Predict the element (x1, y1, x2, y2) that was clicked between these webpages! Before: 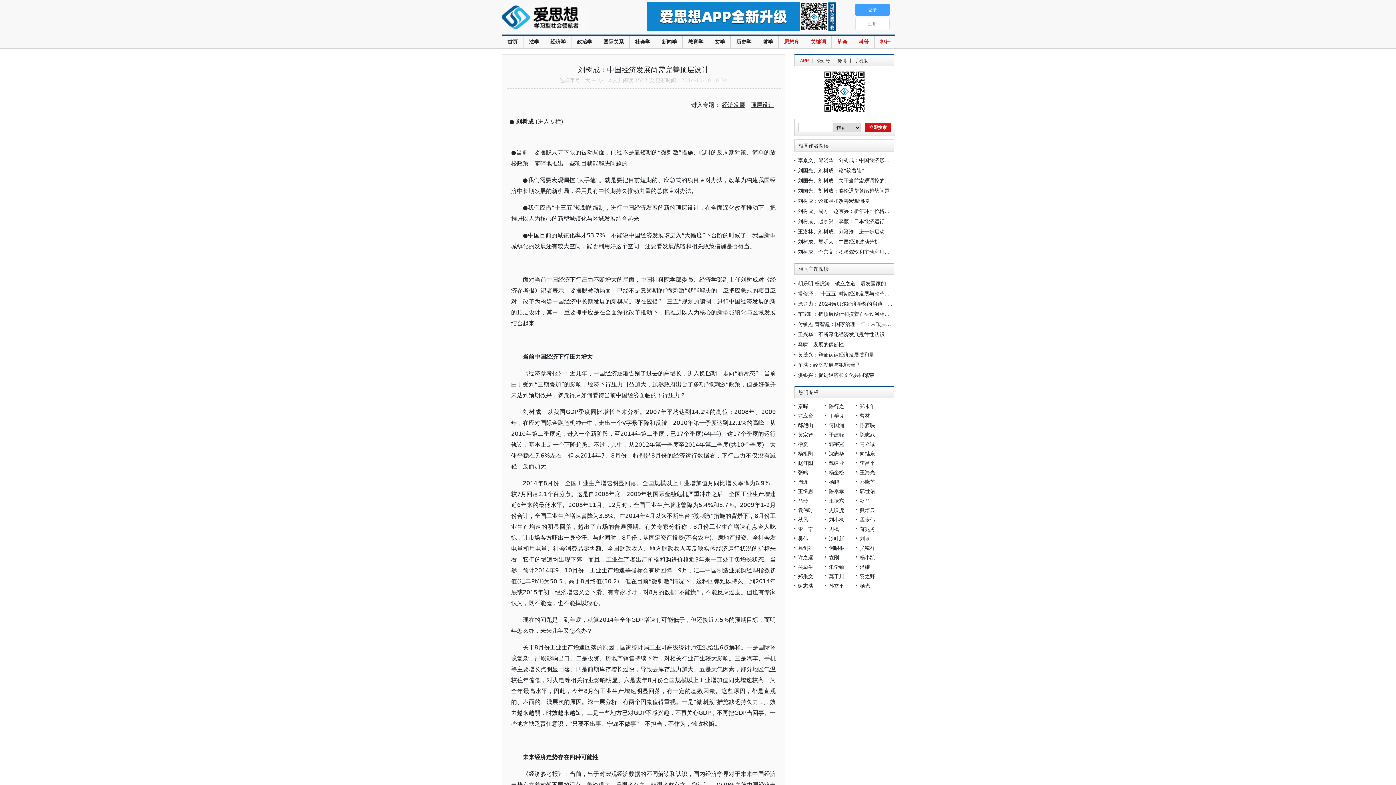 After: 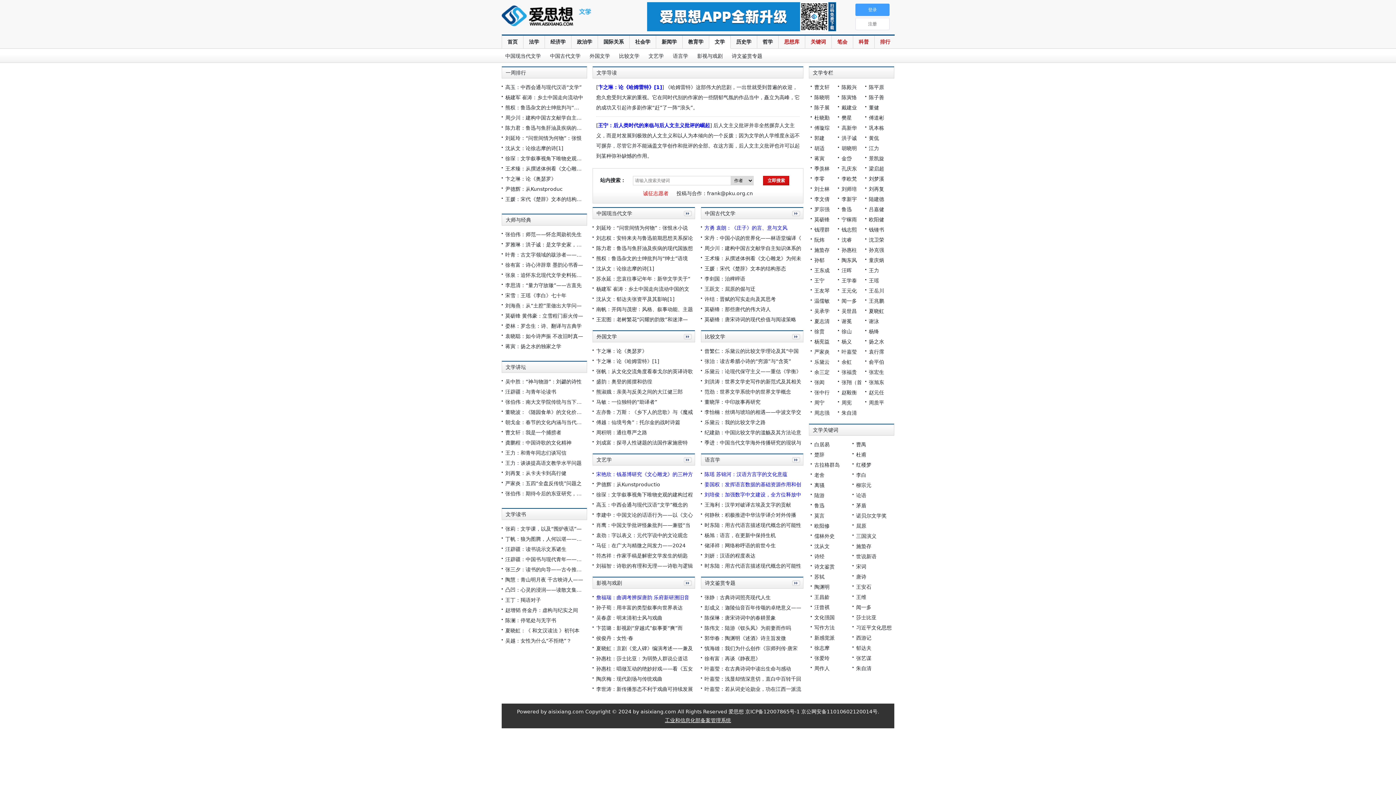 Action: bbox: (714, 38, 725, 44) label: 文学